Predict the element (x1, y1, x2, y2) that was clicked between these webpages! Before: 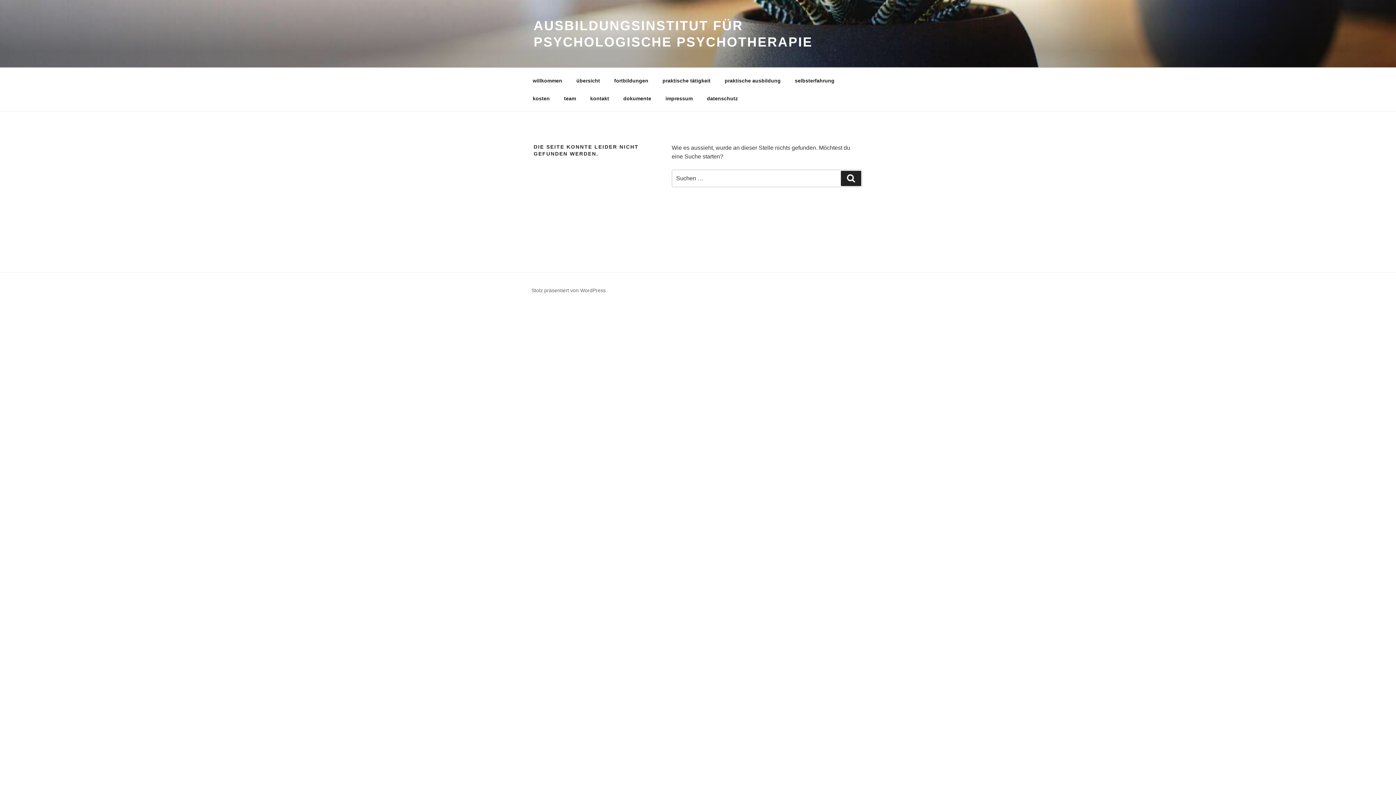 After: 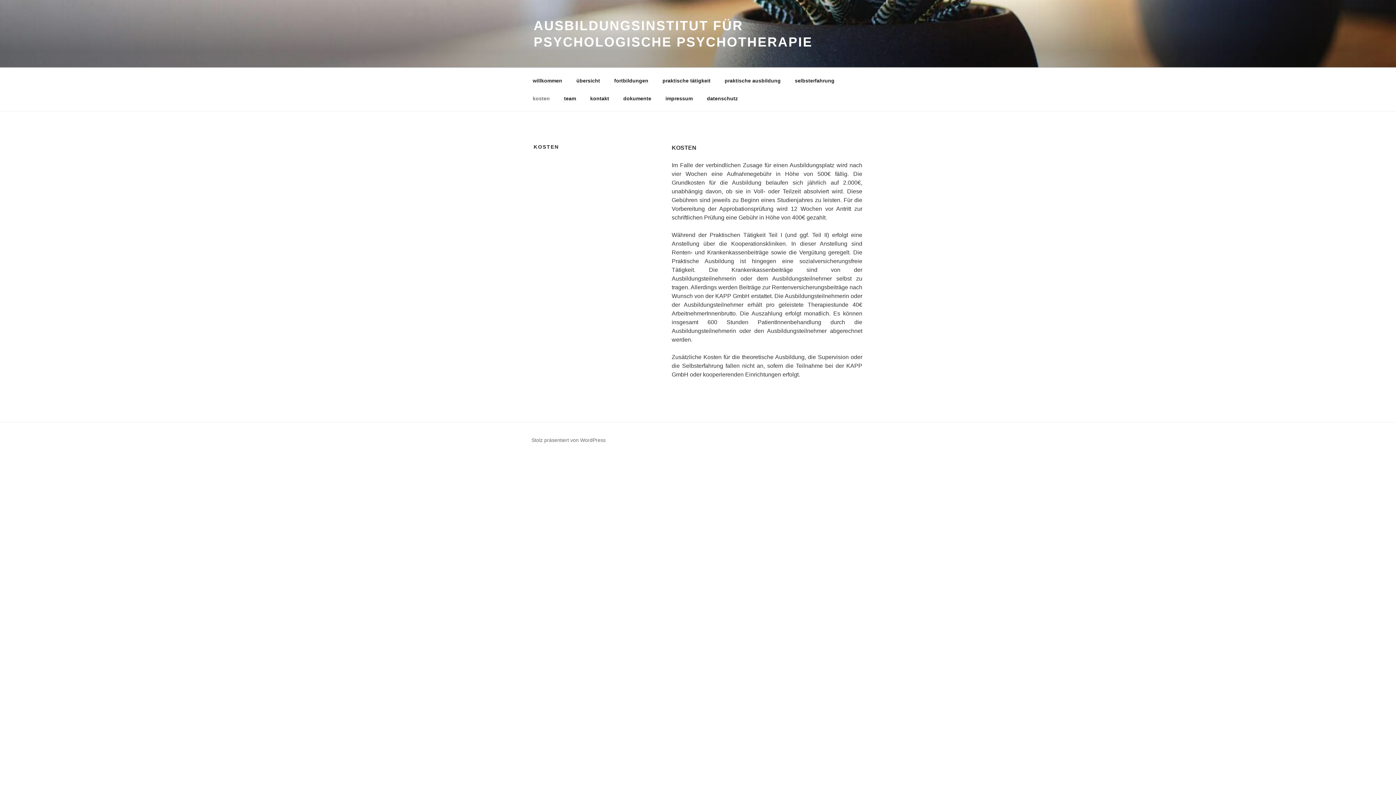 Action: bbox: (526, 89, 556, 107) label: kosten